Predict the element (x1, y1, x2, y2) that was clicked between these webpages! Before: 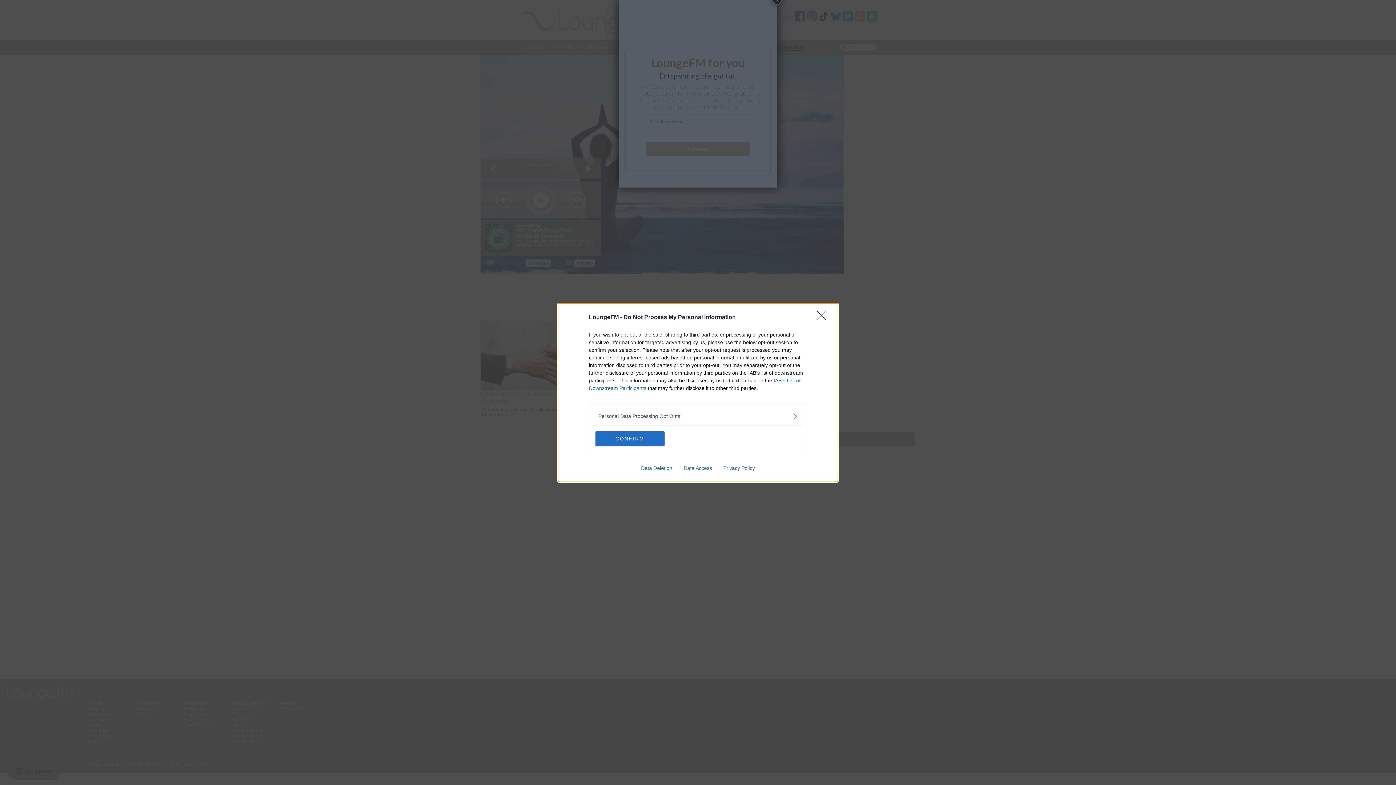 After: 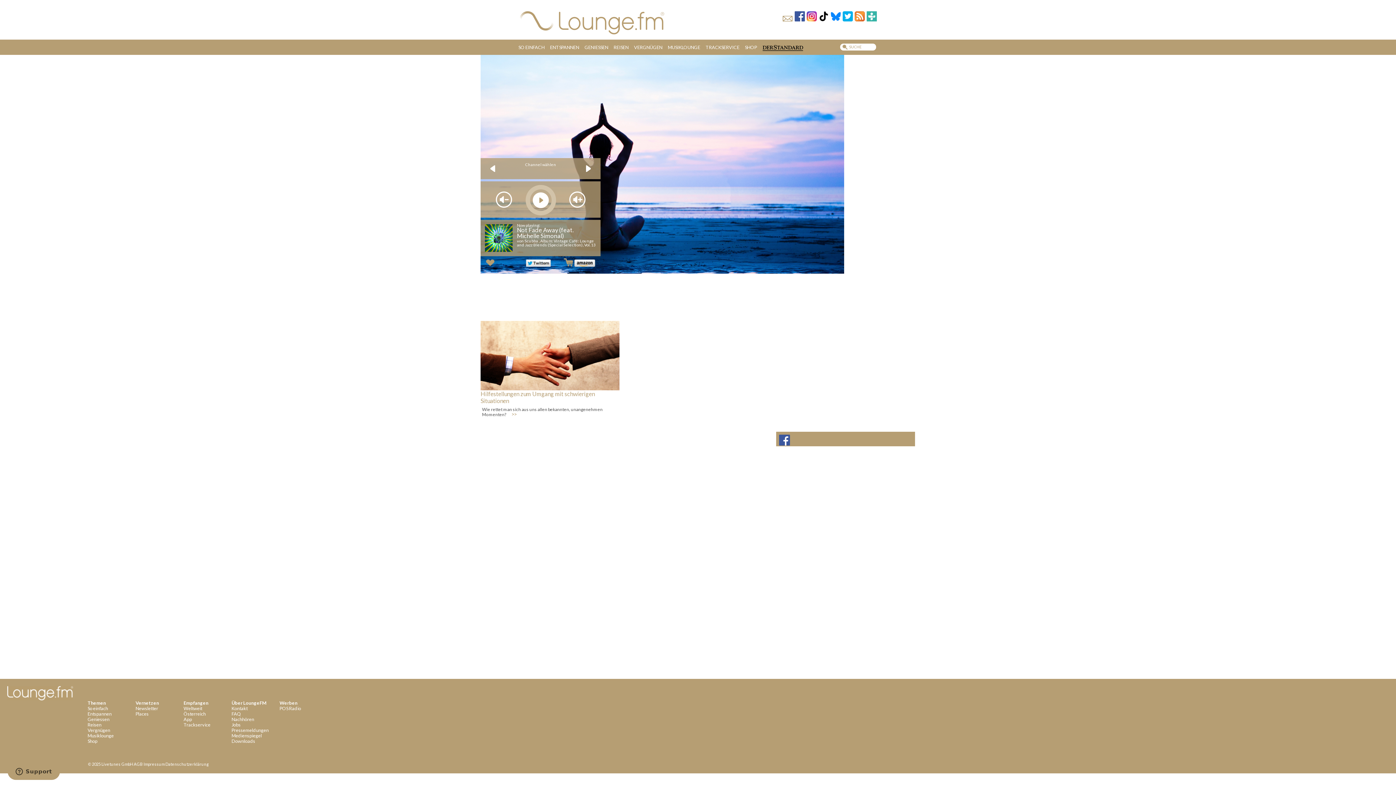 Action: label: CONFIRM bbox: (595, 431, 664, 446)